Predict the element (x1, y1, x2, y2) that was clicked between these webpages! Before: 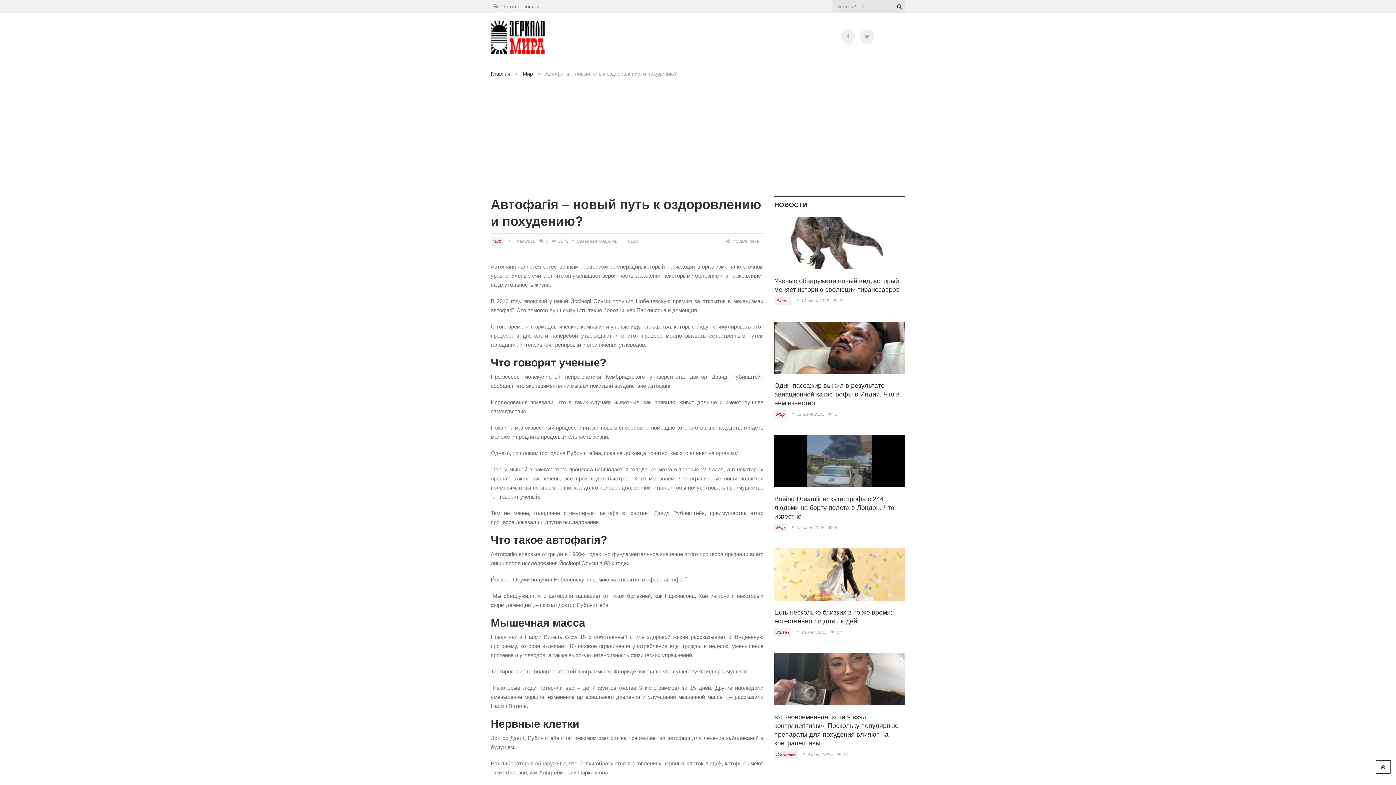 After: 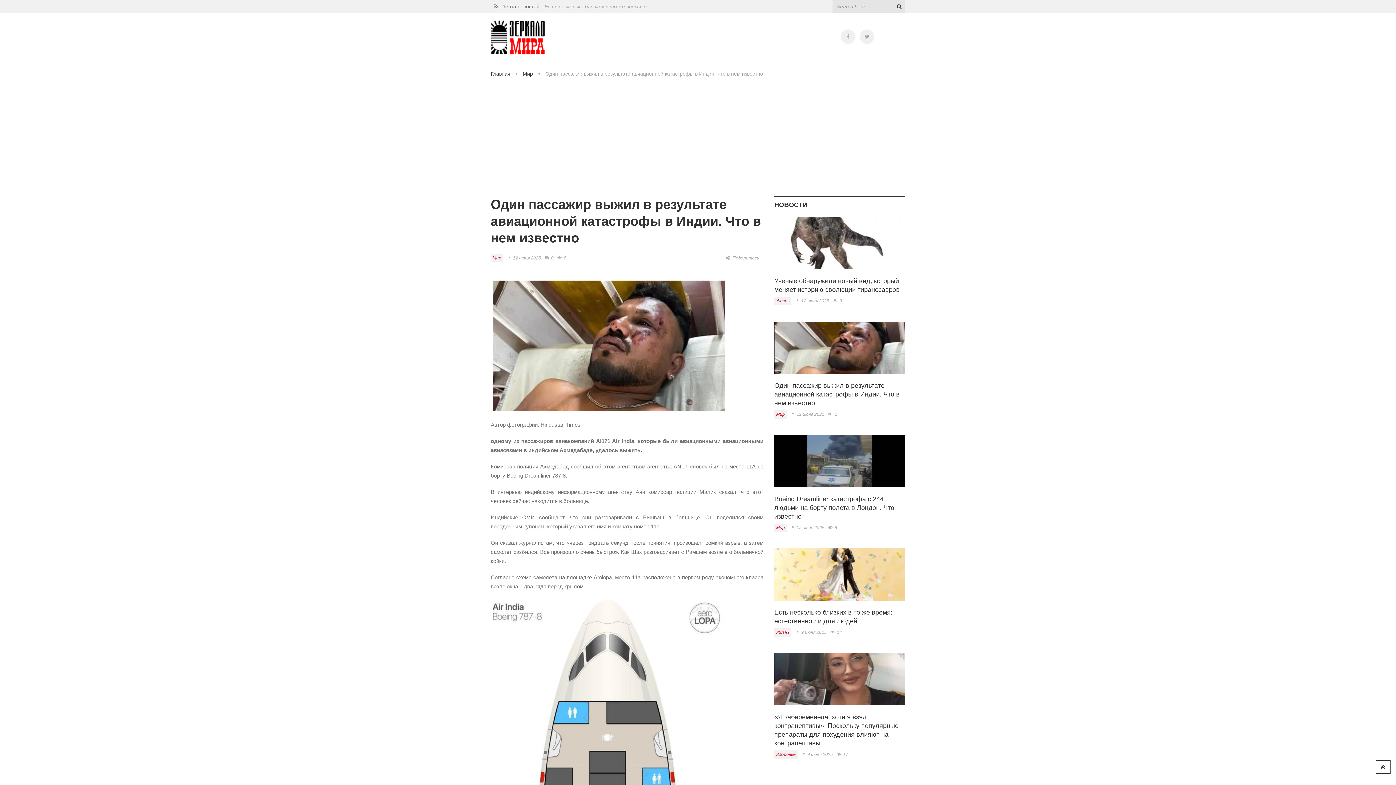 Action: label: 12 июня 2025 bbox: (792, 412, 824, 417)